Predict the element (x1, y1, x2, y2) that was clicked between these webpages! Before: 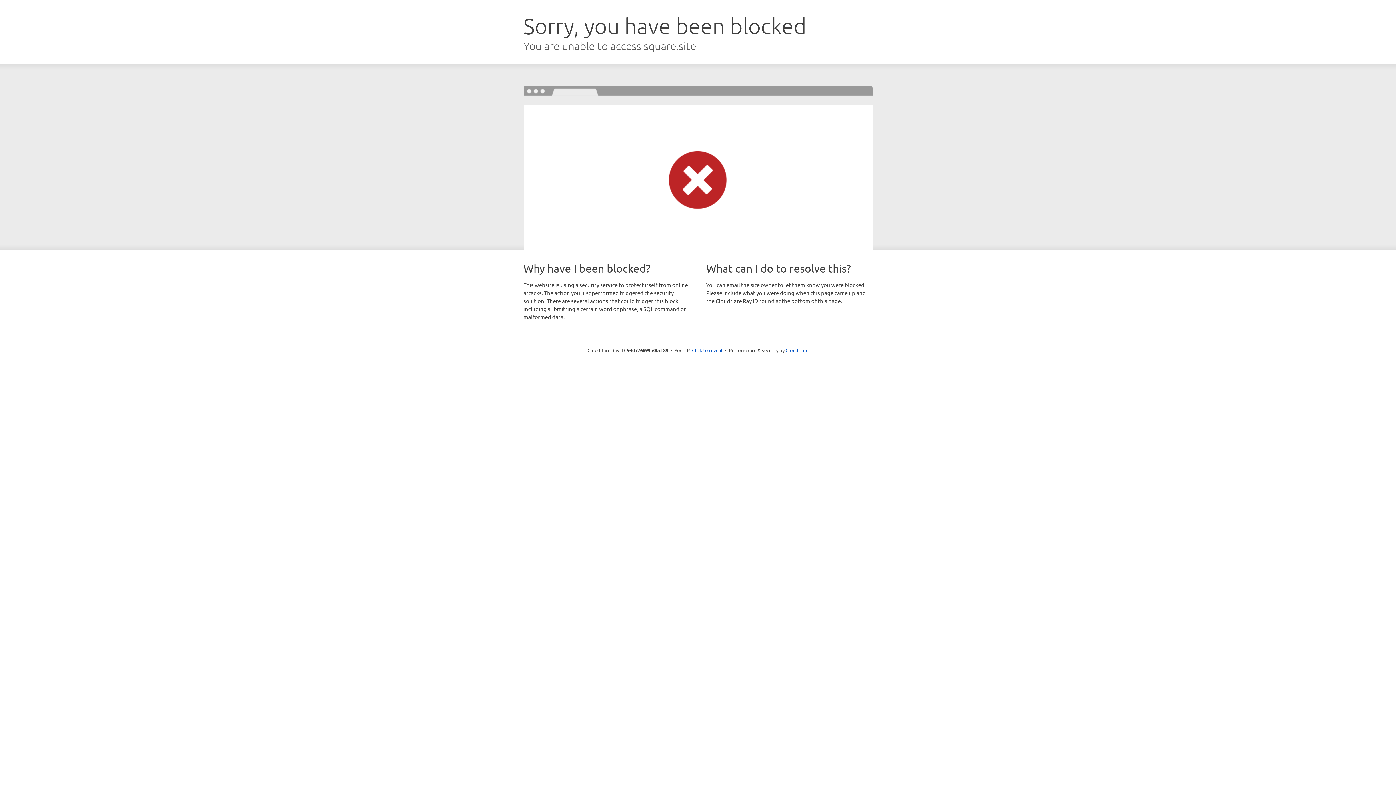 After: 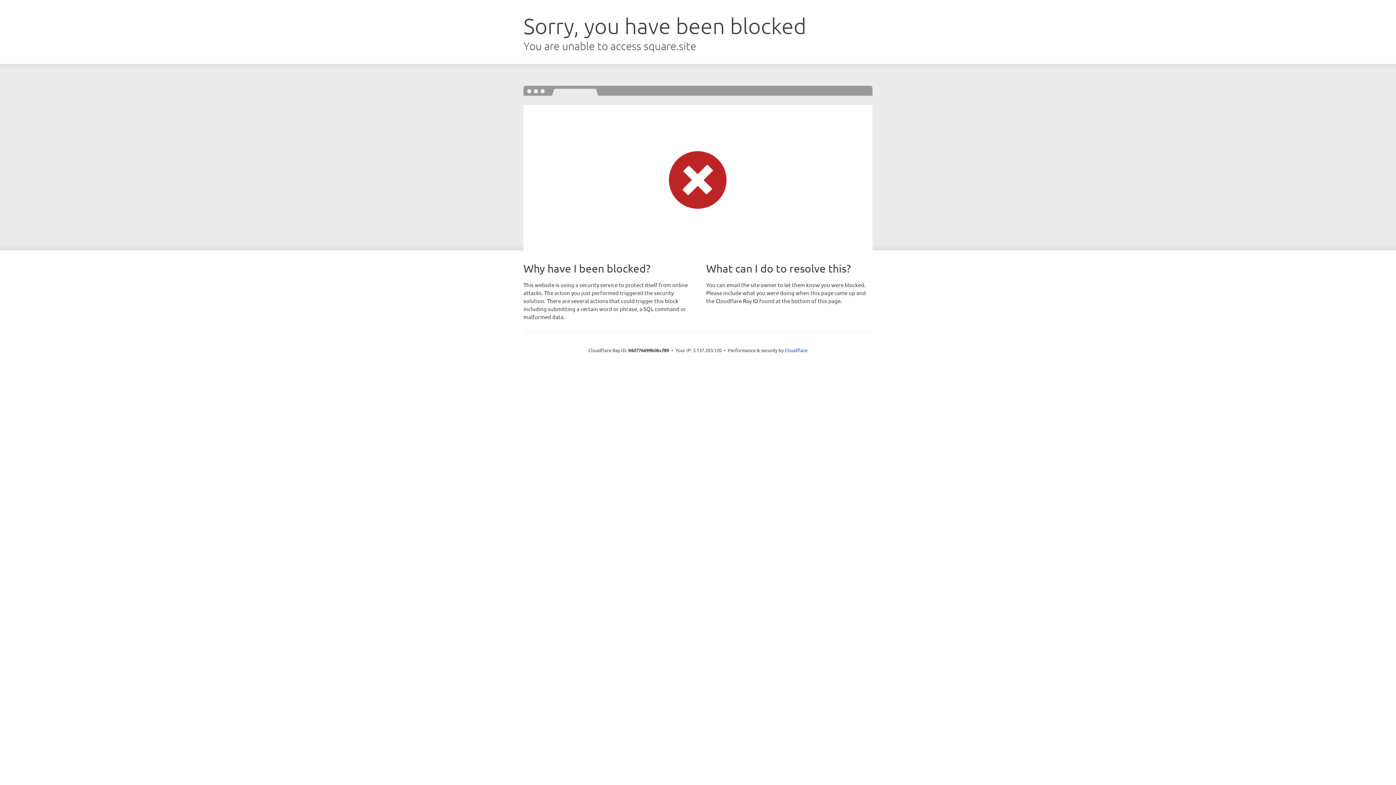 Action: bbox: (692, 346, 722, 353) label: Click to reveal